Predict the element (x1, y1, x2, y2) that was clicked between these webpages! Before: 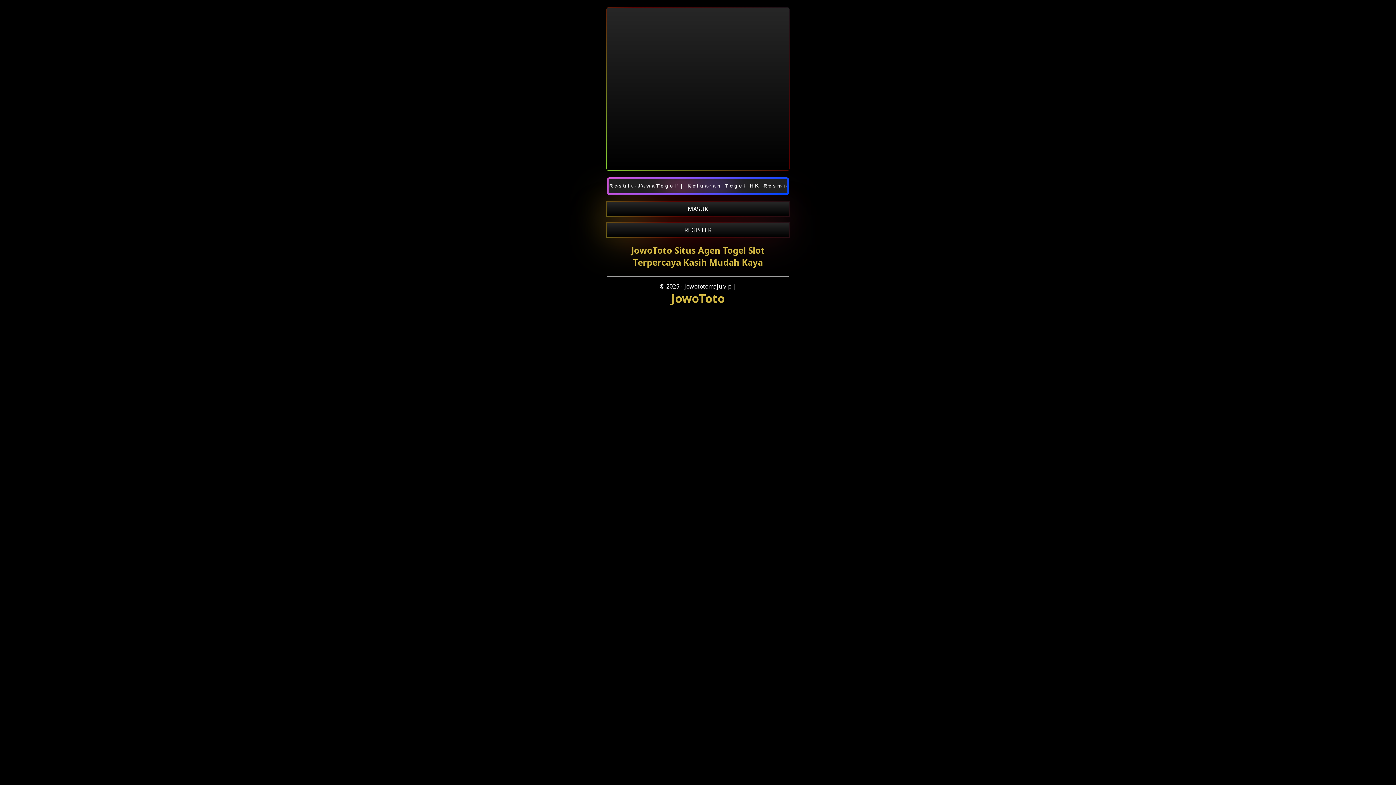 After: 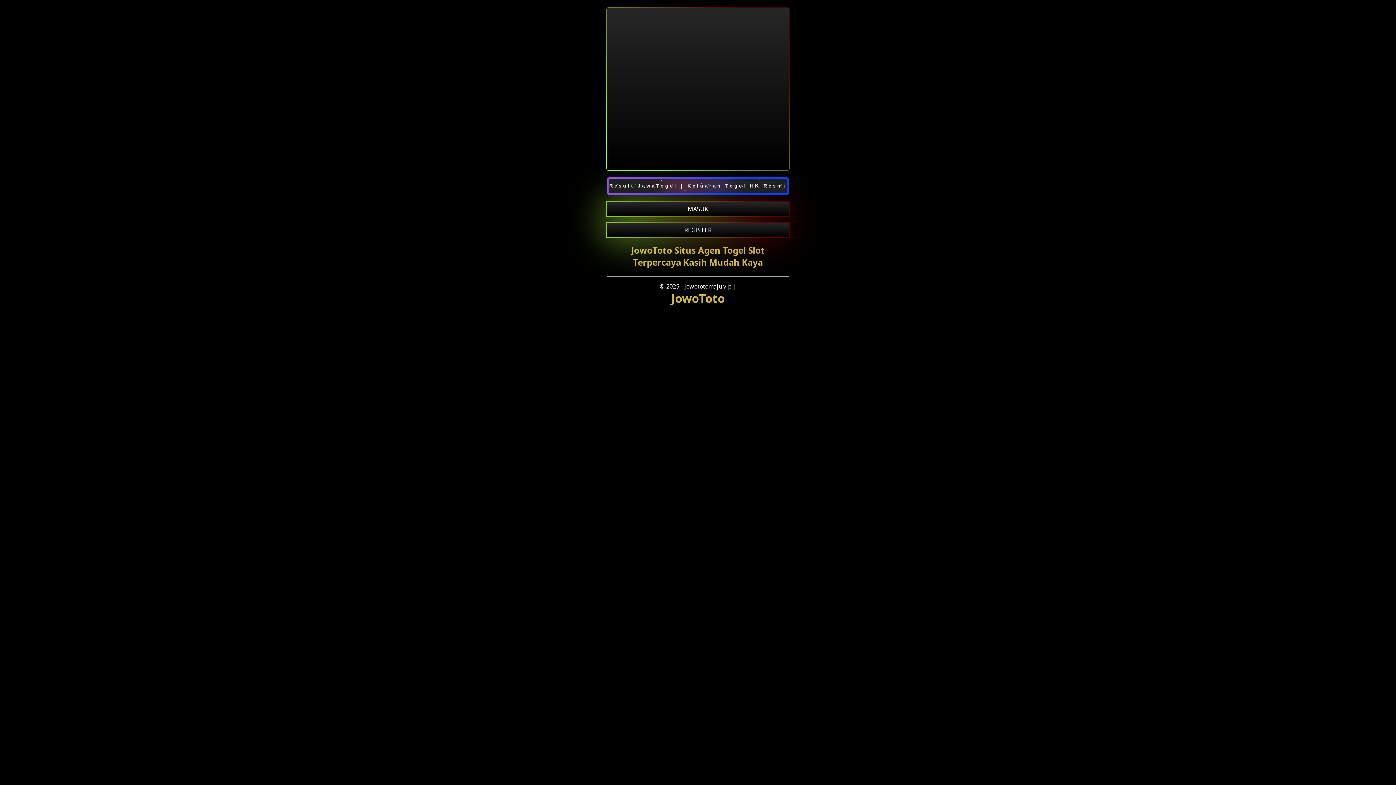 Action: bbox: (671, 290, 725, 306) label: JowoToto